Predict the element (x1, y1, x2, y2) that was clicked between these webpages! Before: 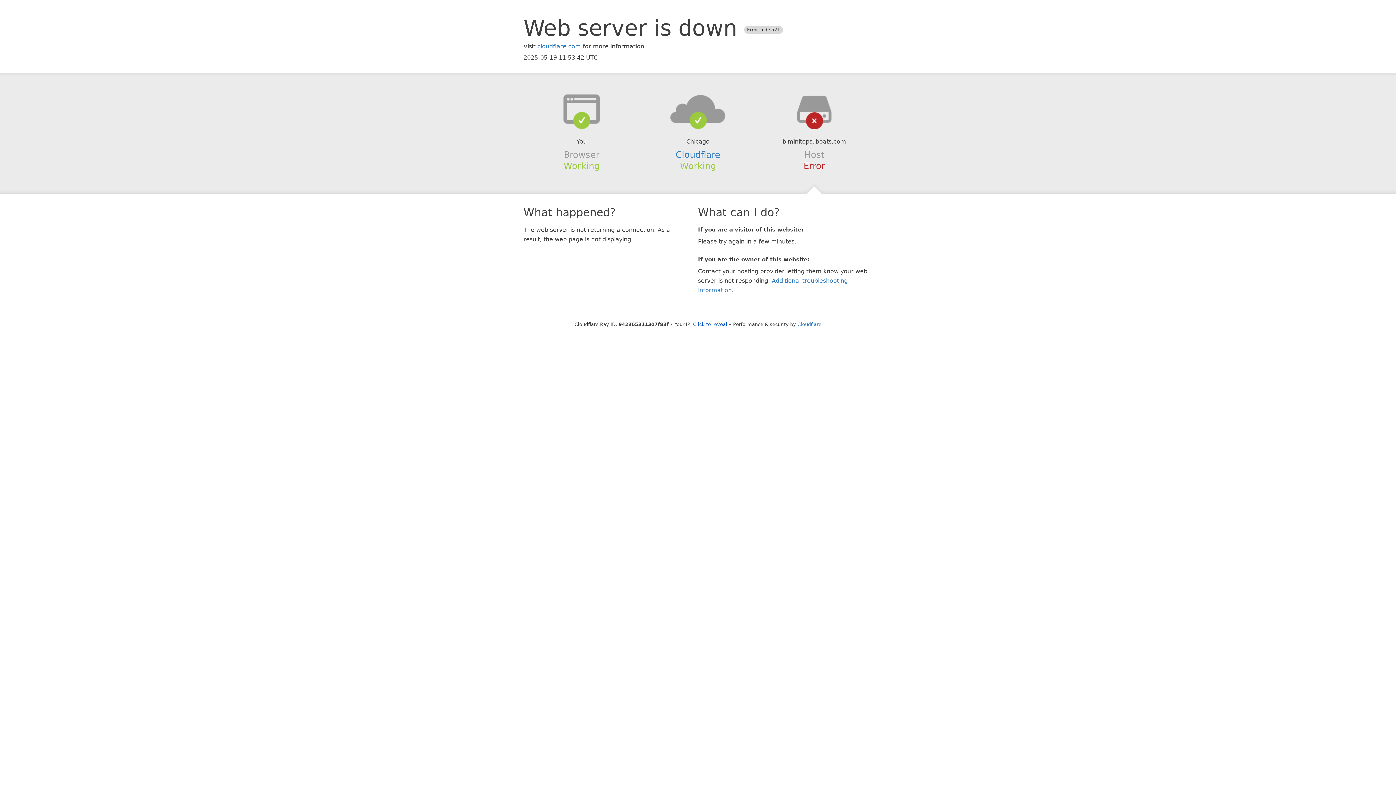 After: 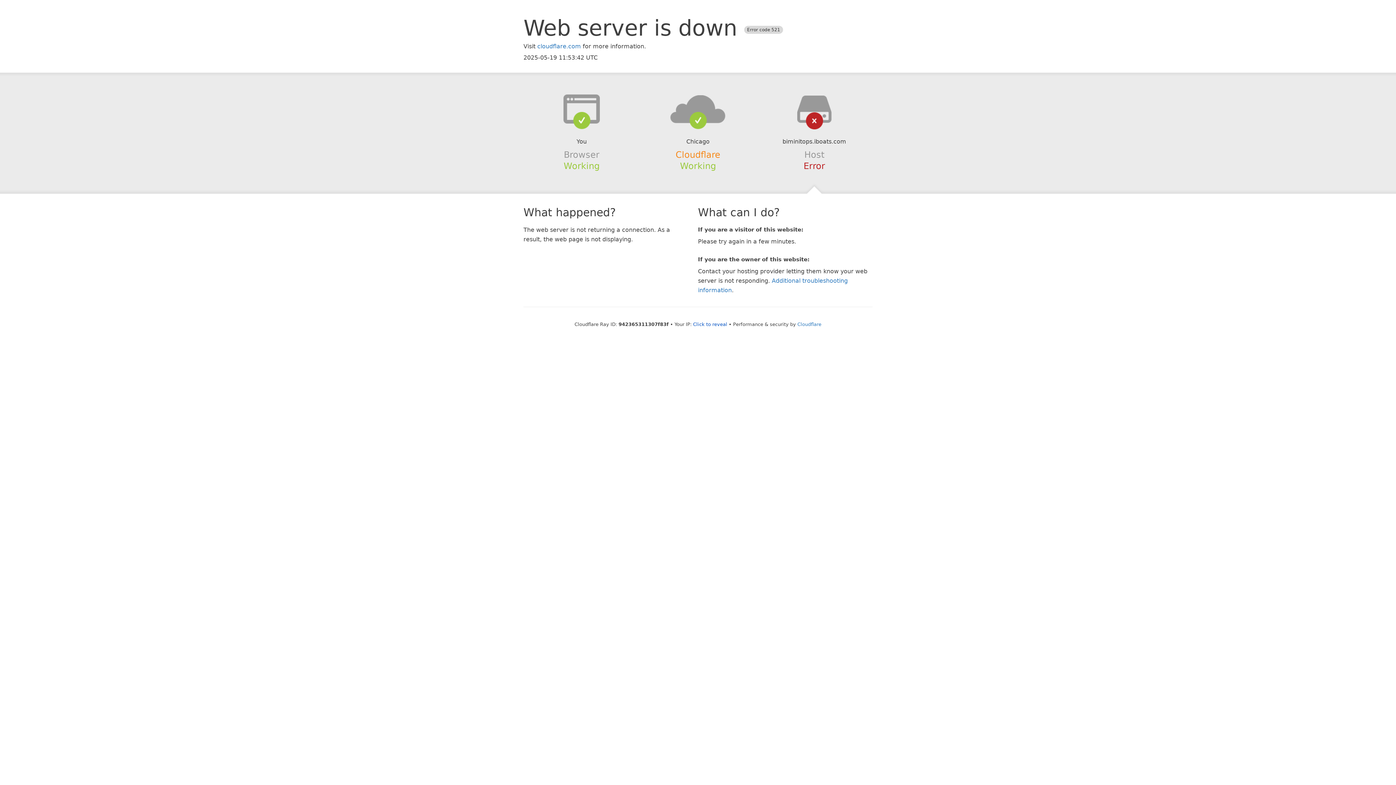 Action: bbox: (675, 149, 720, 159) label: Cloudflare